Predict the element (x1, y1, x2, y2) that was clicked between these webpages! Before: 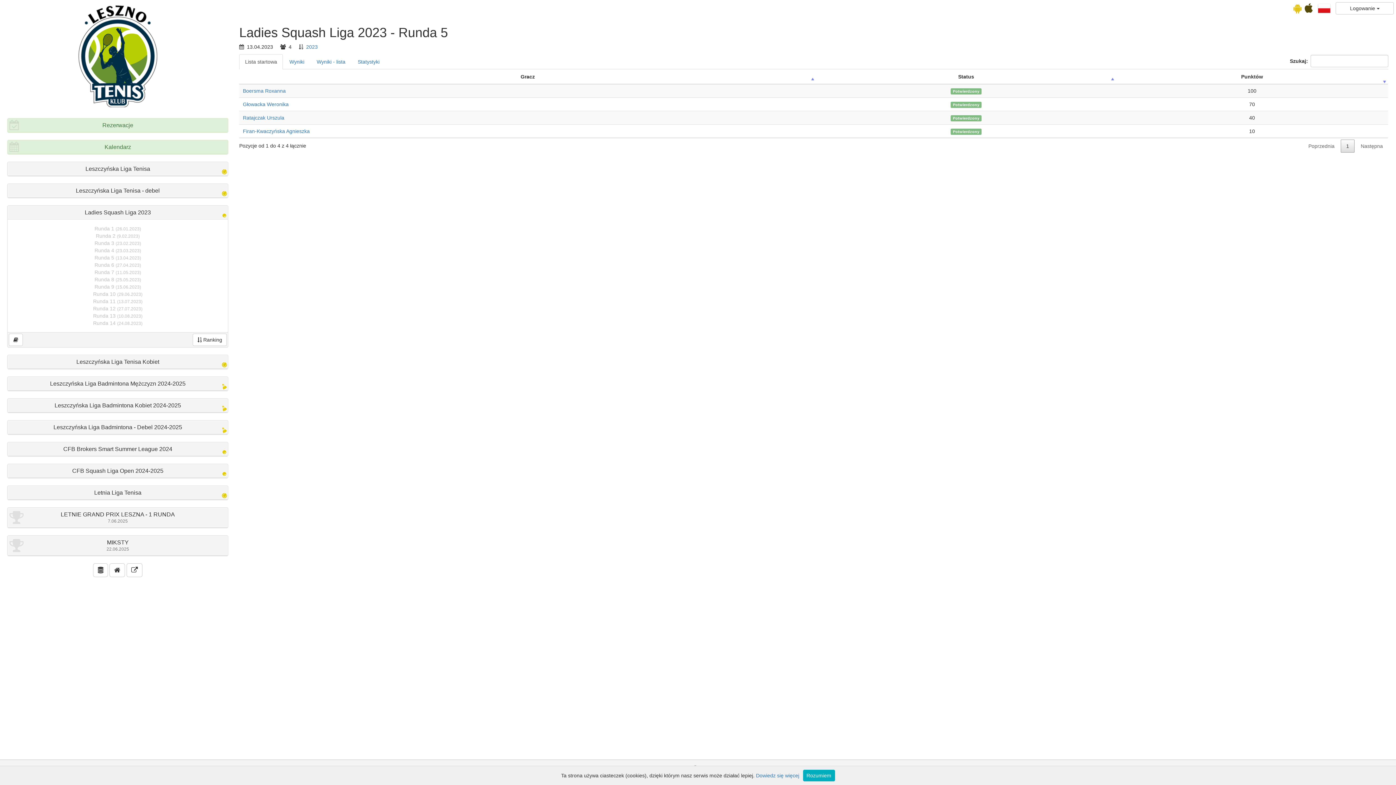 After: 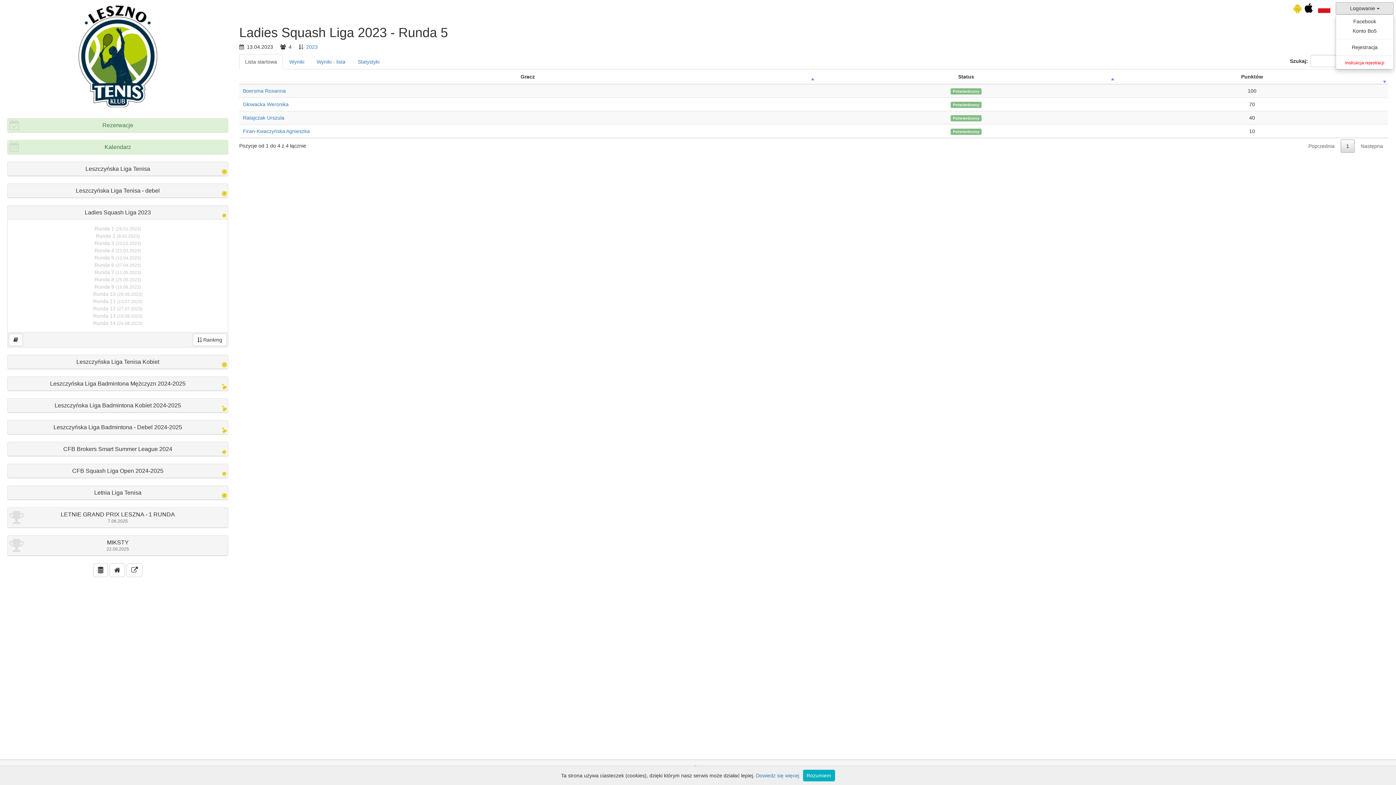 Action: label: Logowanie  bbox: (1336, 2, 1394, 14)